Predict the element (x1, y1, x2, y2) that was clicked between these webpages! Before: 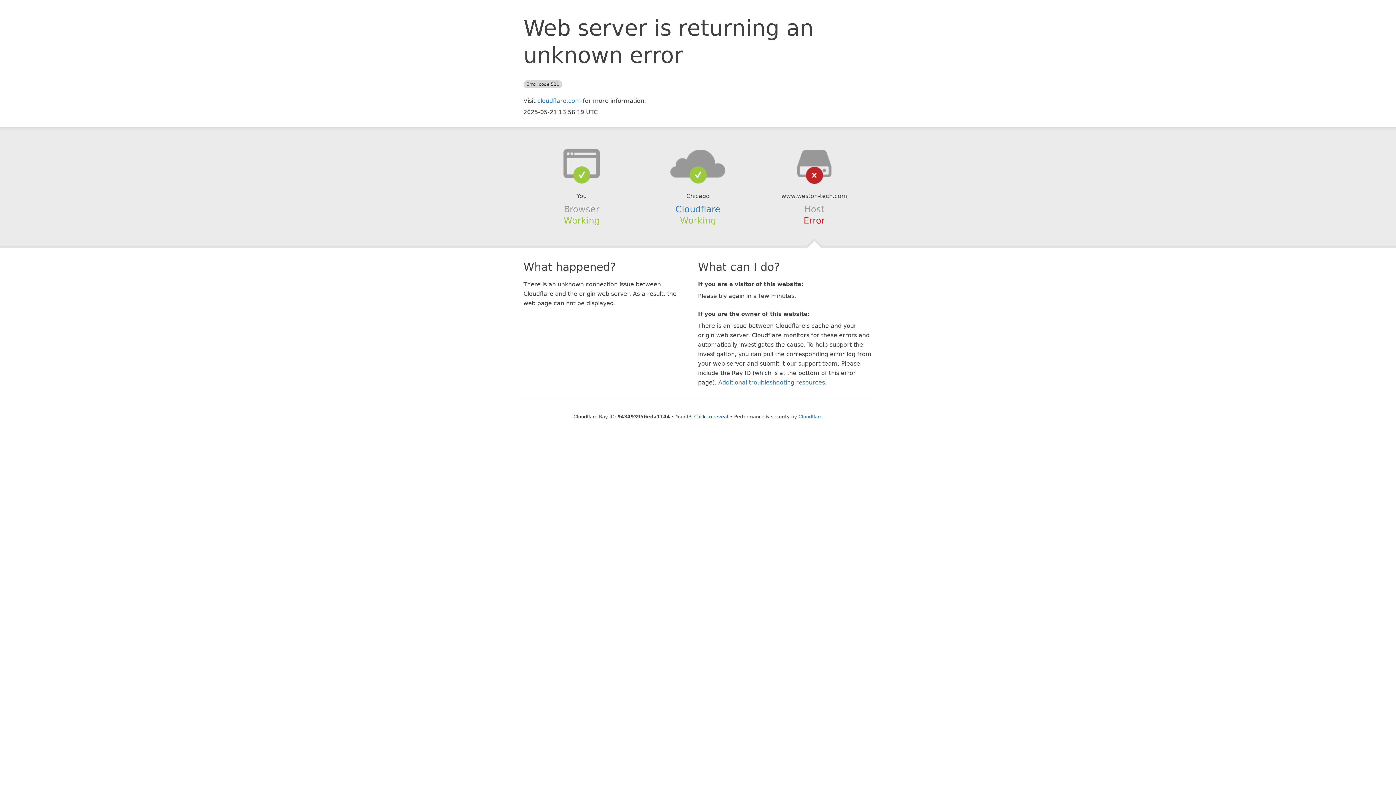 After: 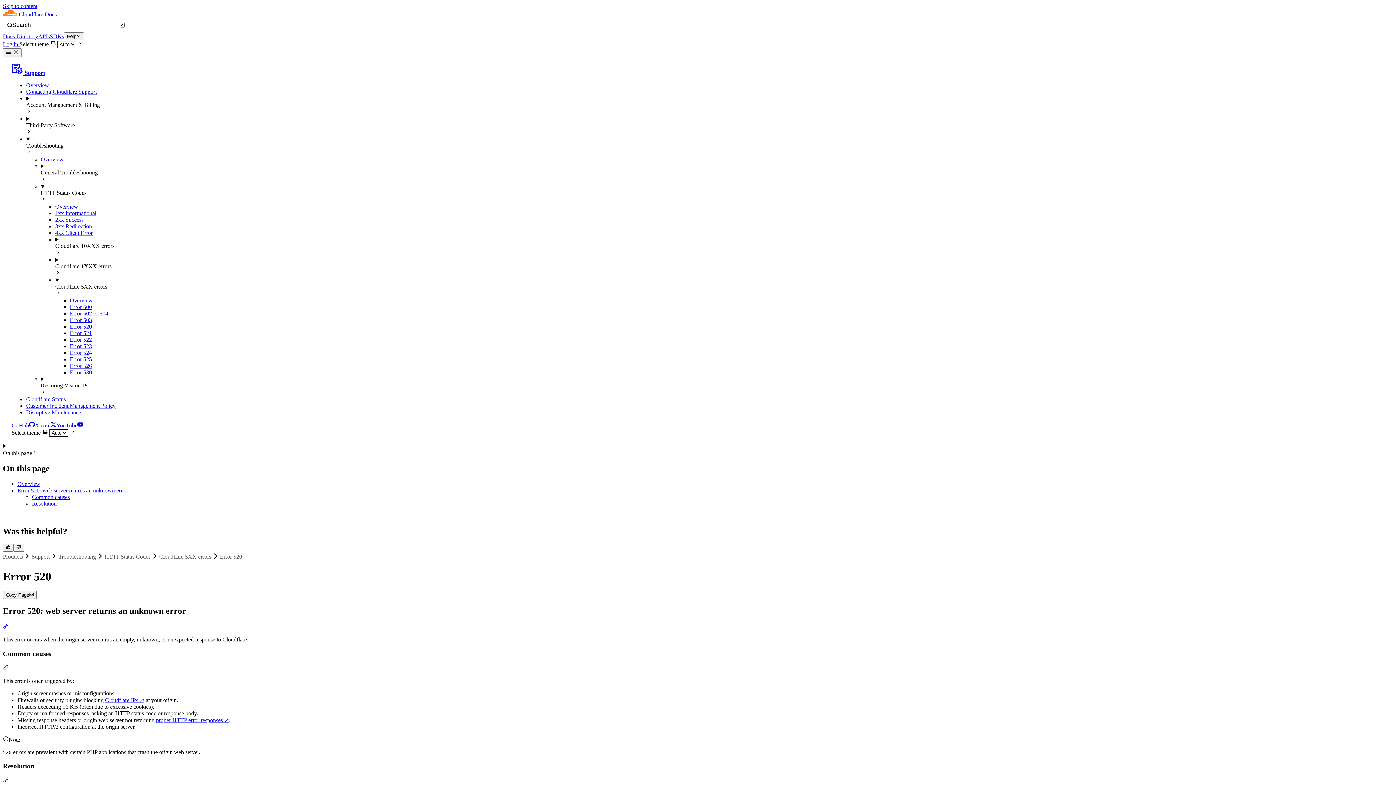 Action: bbox: (718, 379, 825, 386) label: Additional troubleshooting resources